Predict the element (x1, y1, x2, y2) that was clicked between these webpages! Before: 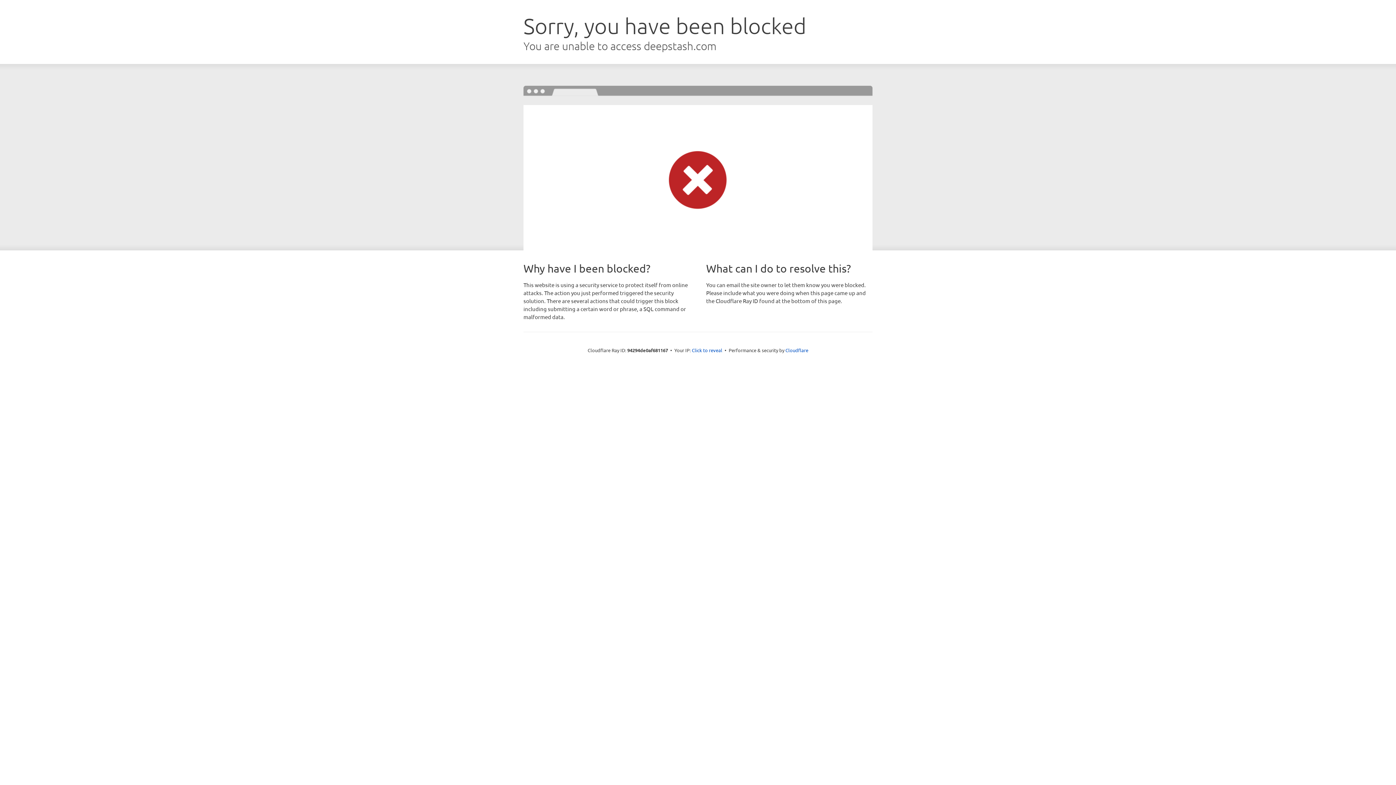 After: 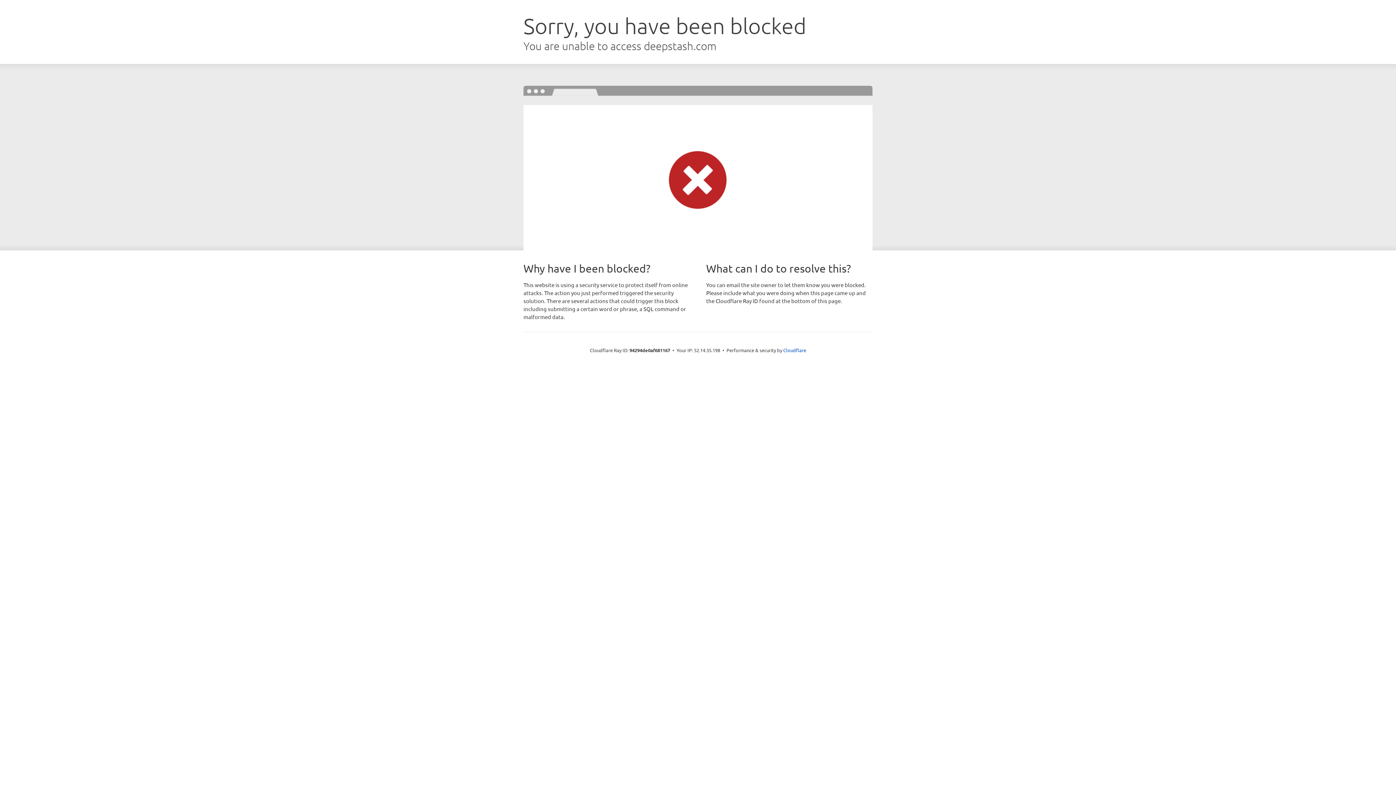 Action: bbox: (692, 346, 722, 353) label: Click to reveal